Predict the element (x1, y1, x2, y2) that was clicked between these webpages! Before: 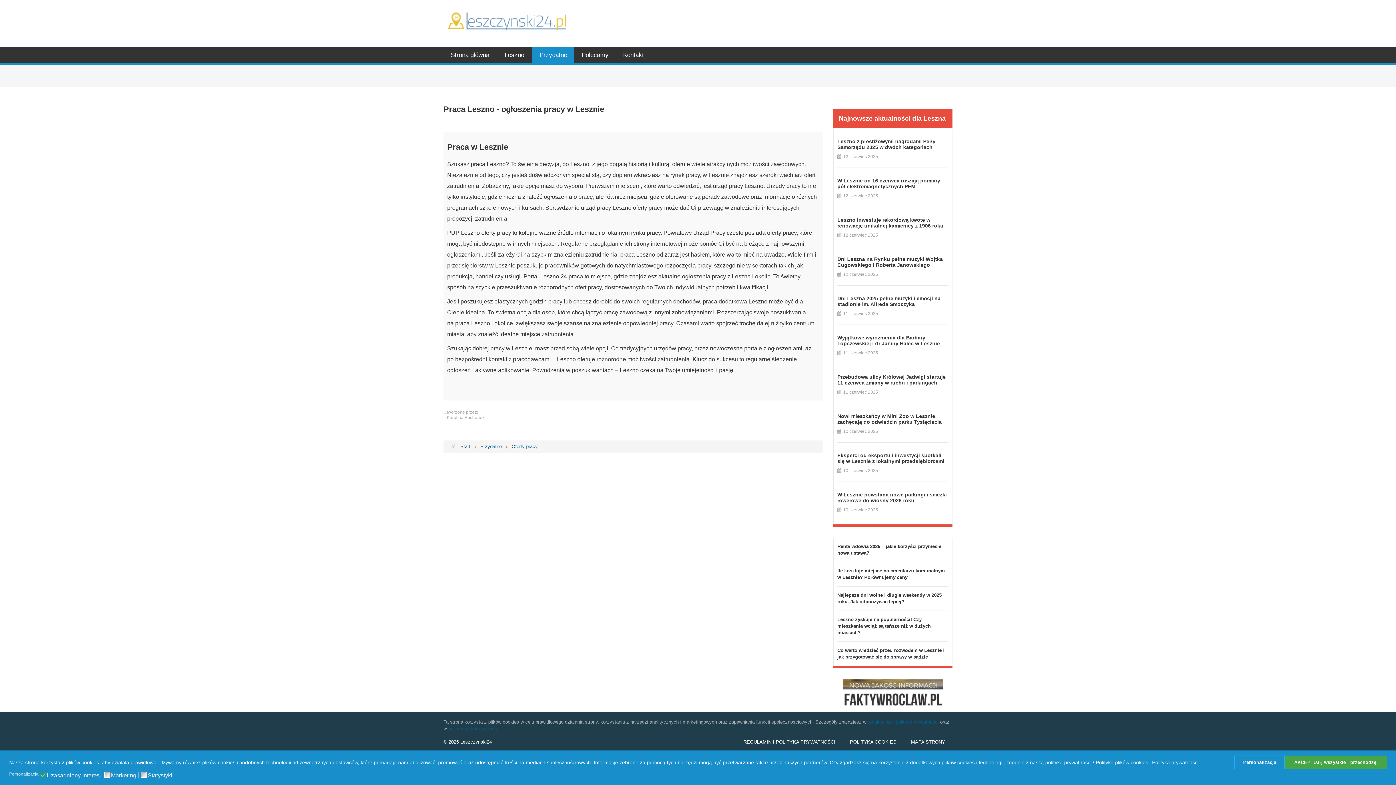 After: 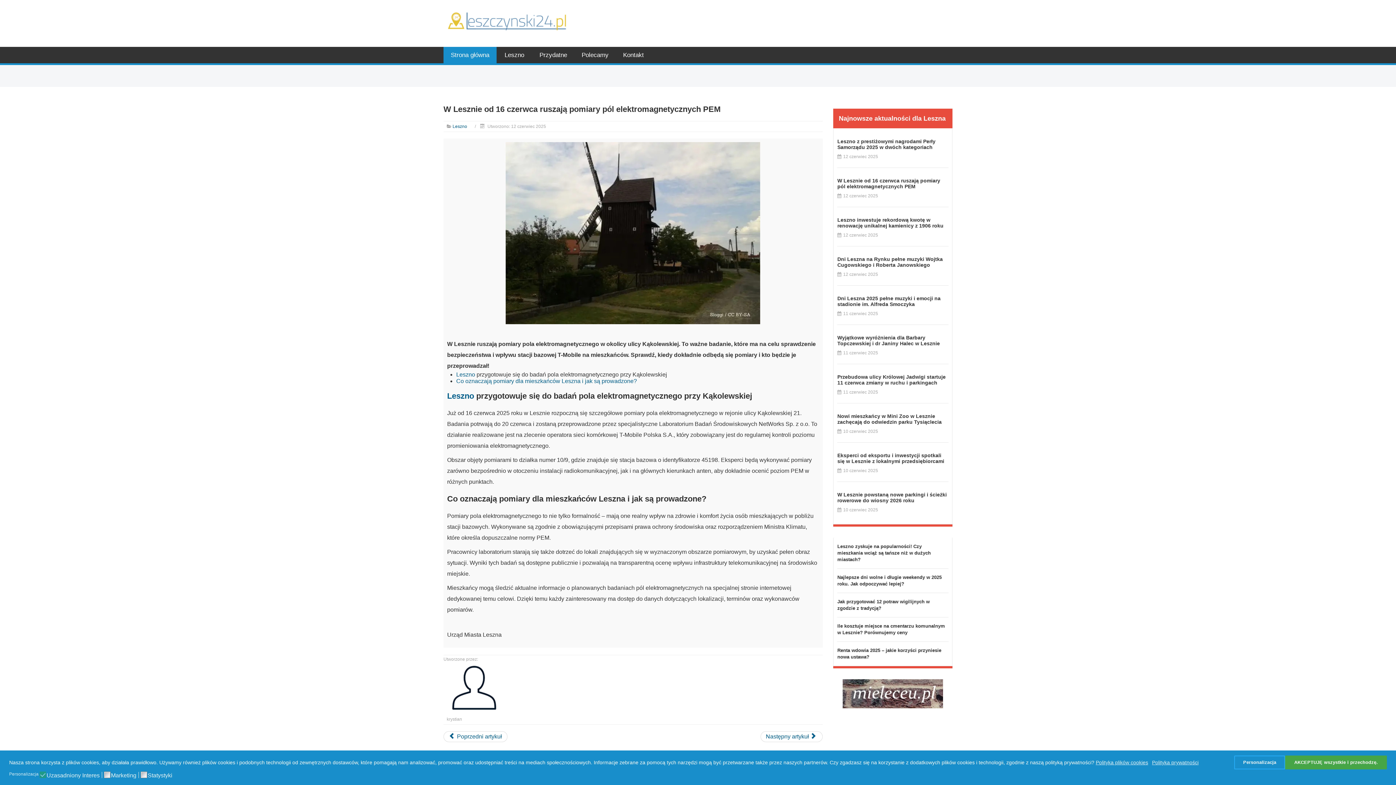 Action: label: W Lesznie od 16 czerwca ruszają pomiary pól elektromagnetycznych PEM bbox: (837, 177, 940, 189)